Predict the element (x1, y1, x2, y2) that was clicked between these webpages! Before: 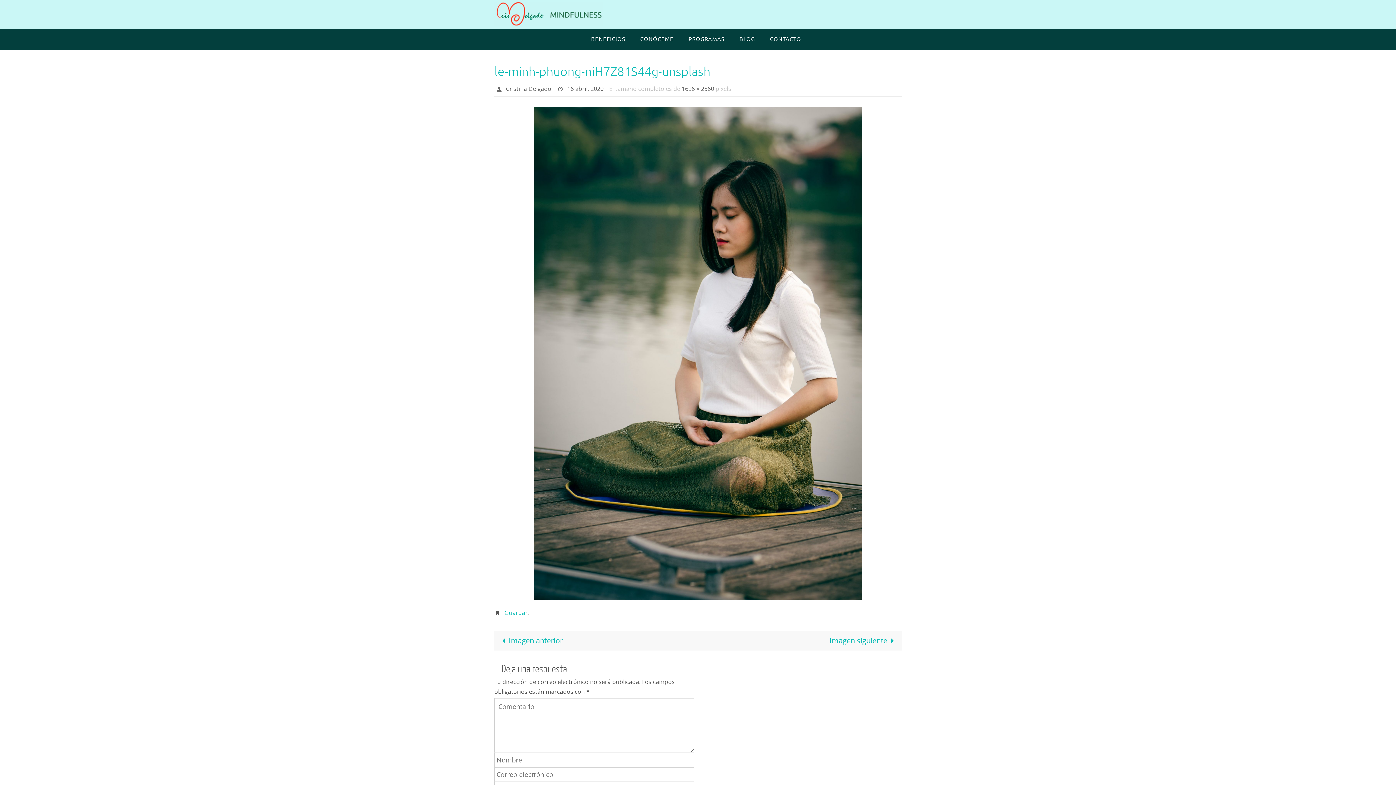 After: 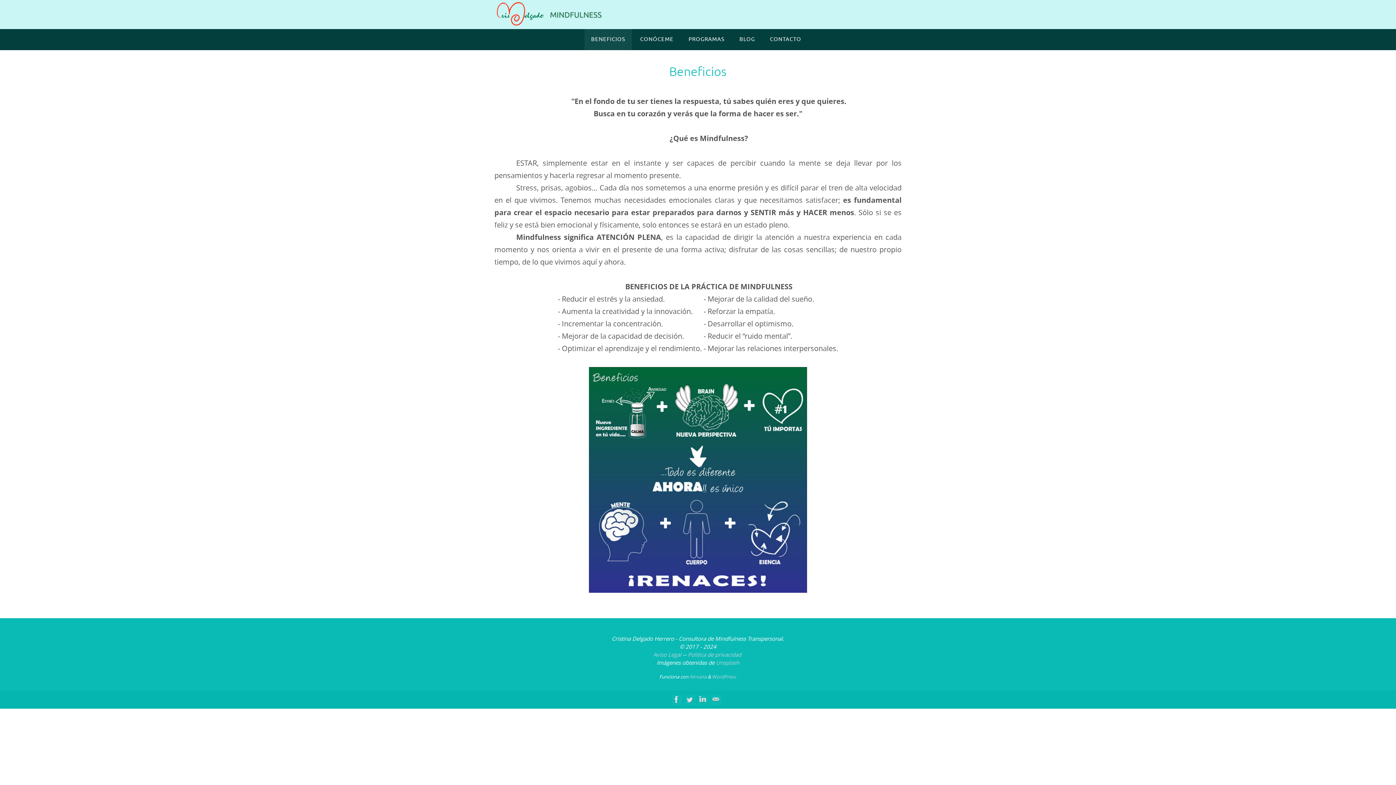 Action: label: BENEFICIOS bbox: (584, 29, 632, 50)